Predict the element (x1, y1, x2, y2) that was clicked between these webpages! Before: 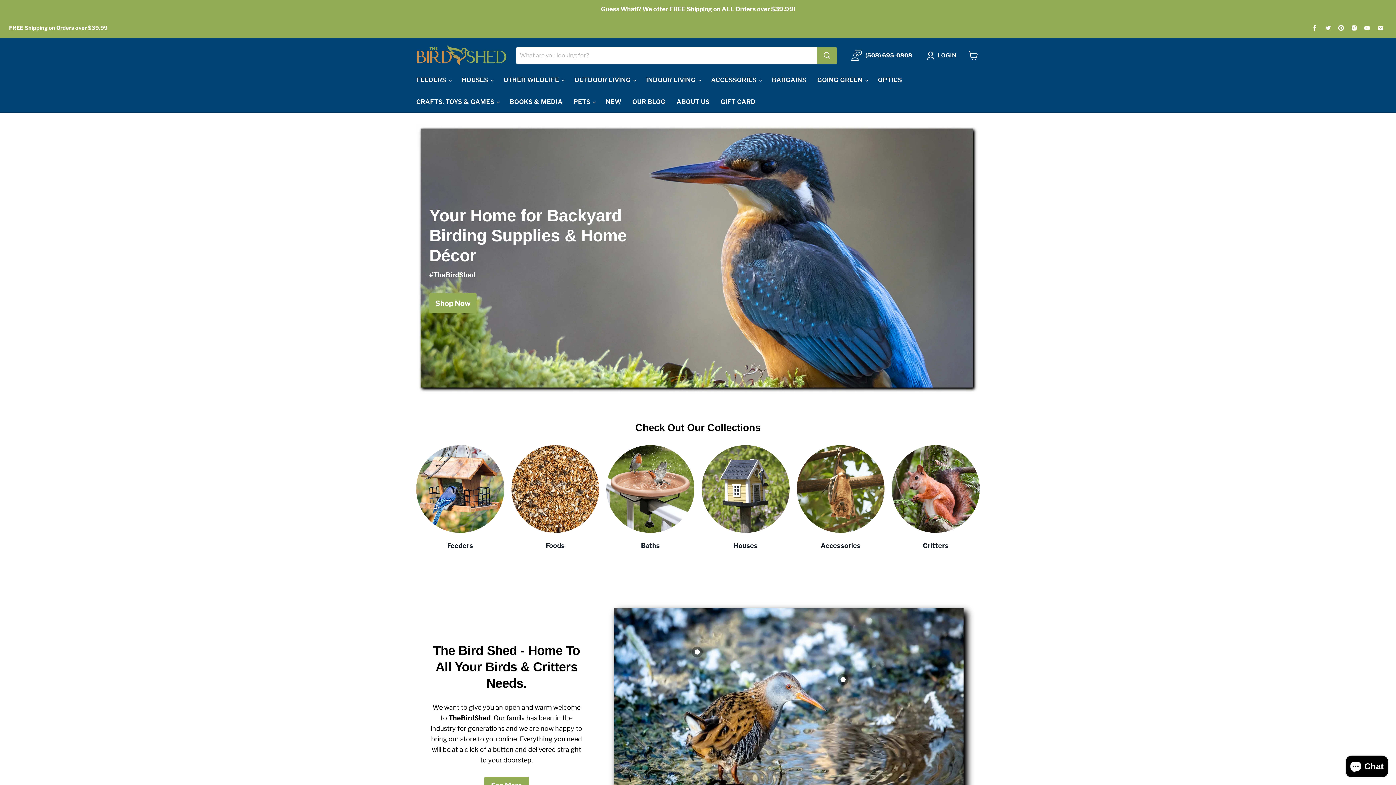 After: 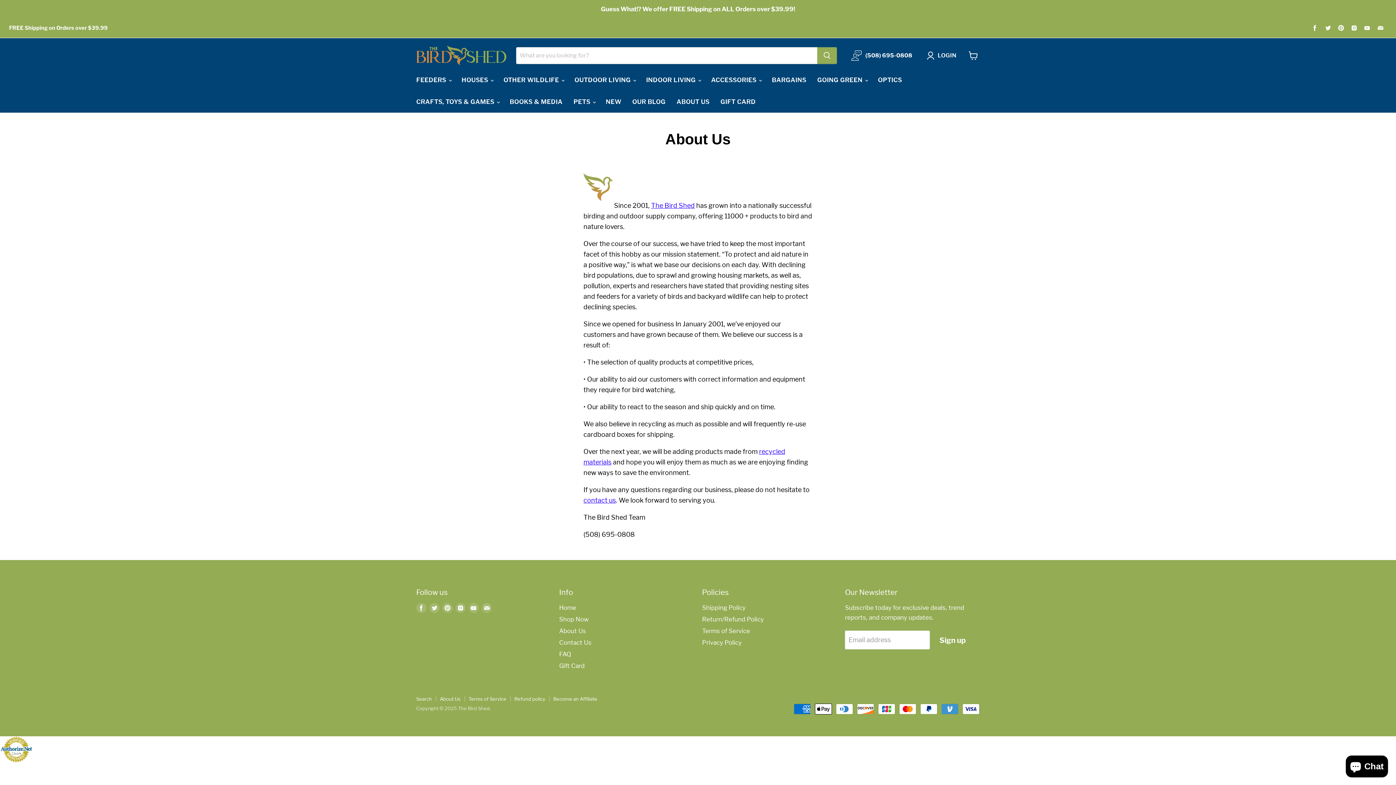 Action: bbox: (671, 93, 715, 109) label: ABOUT US